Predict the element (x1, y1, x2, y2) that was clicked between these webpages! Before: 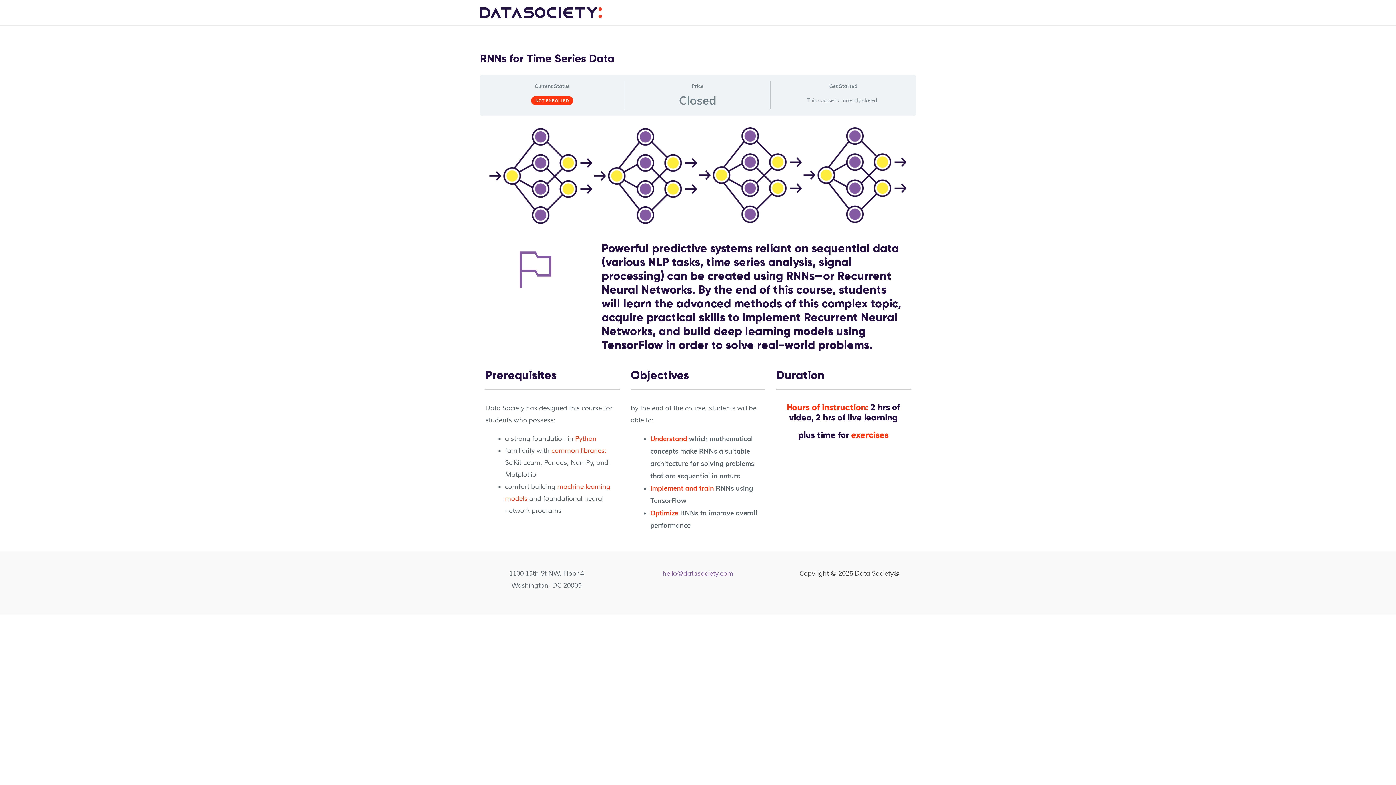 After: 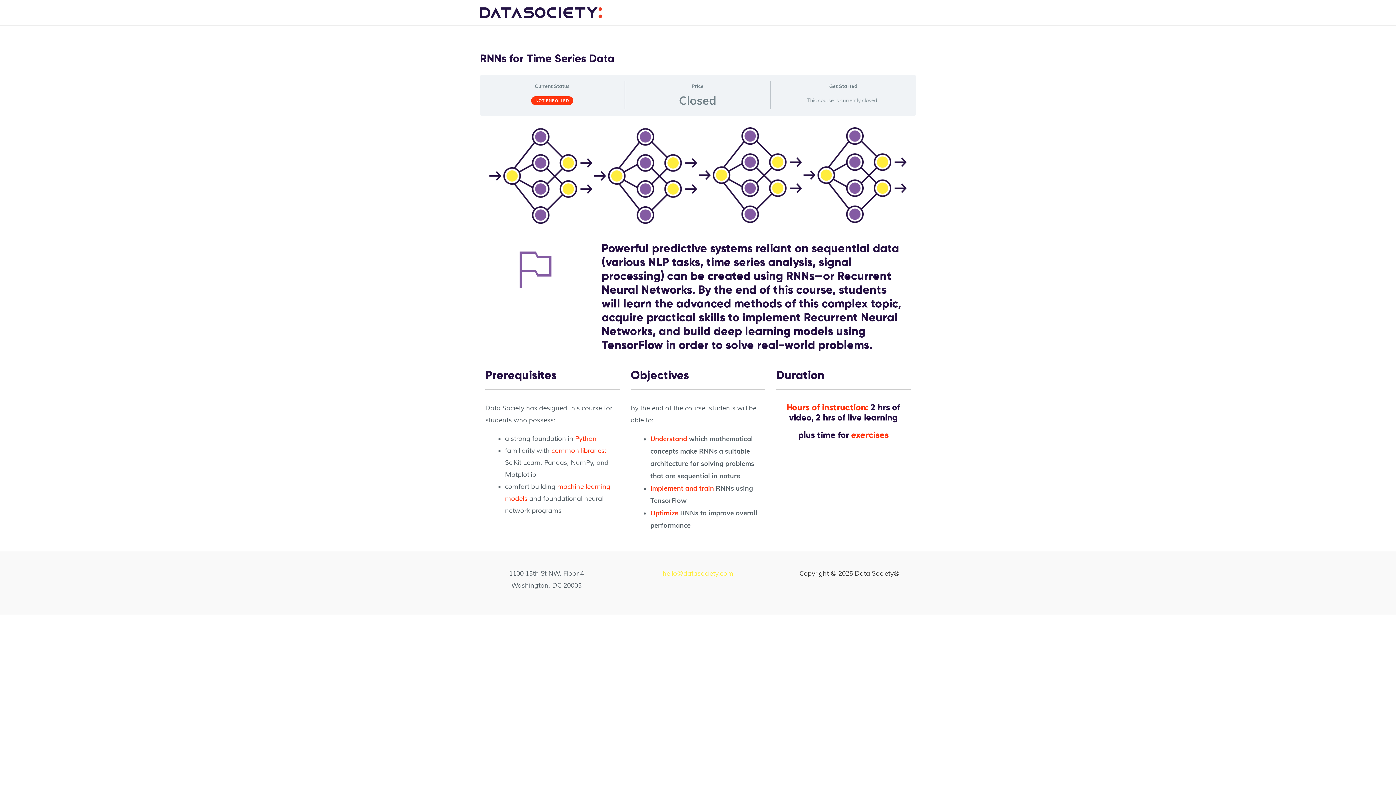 Action: label: hello@datasociety.com bbox: (662, 569, 733, 577)